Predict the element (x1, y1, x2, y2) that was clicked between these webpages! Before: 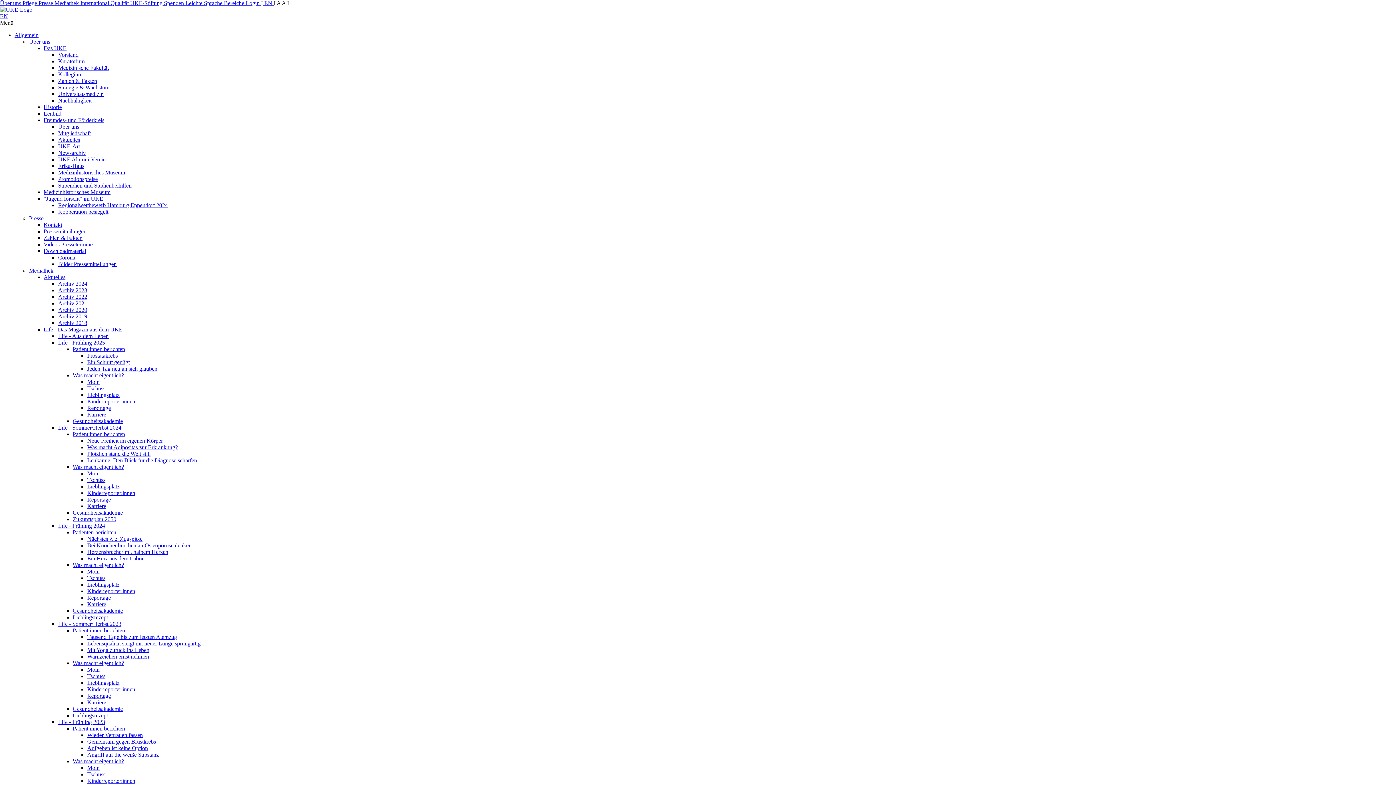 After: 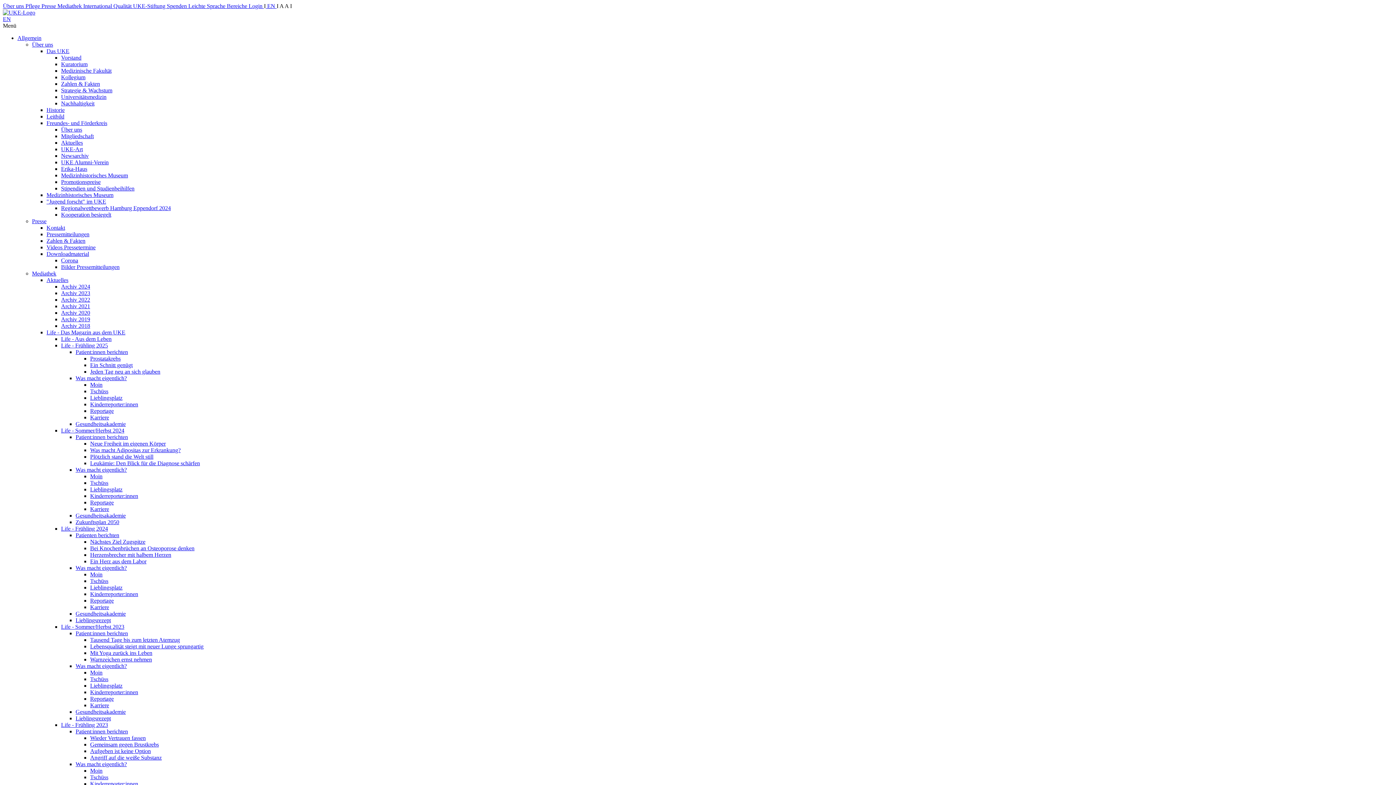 Action: label: Moin bbox: (87, 568, 99, 574)